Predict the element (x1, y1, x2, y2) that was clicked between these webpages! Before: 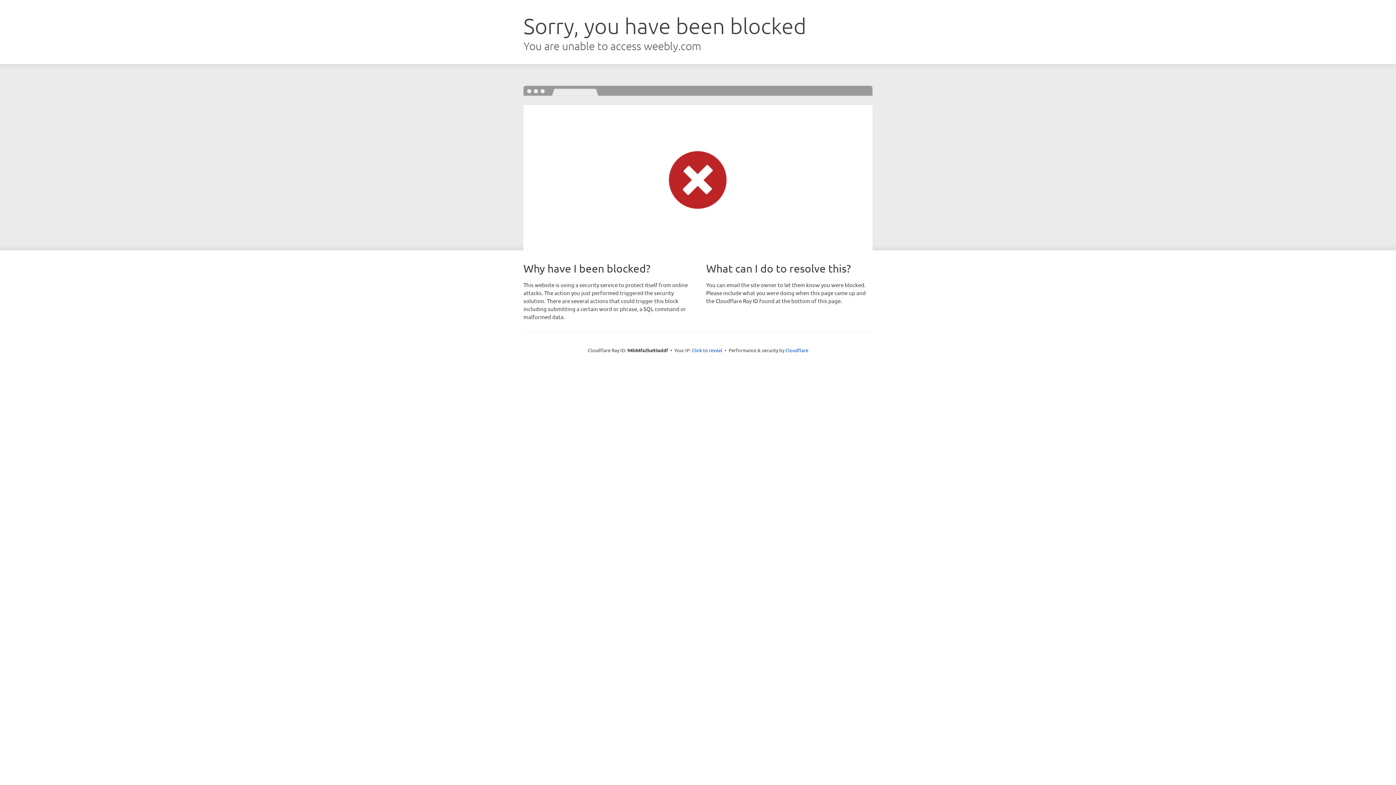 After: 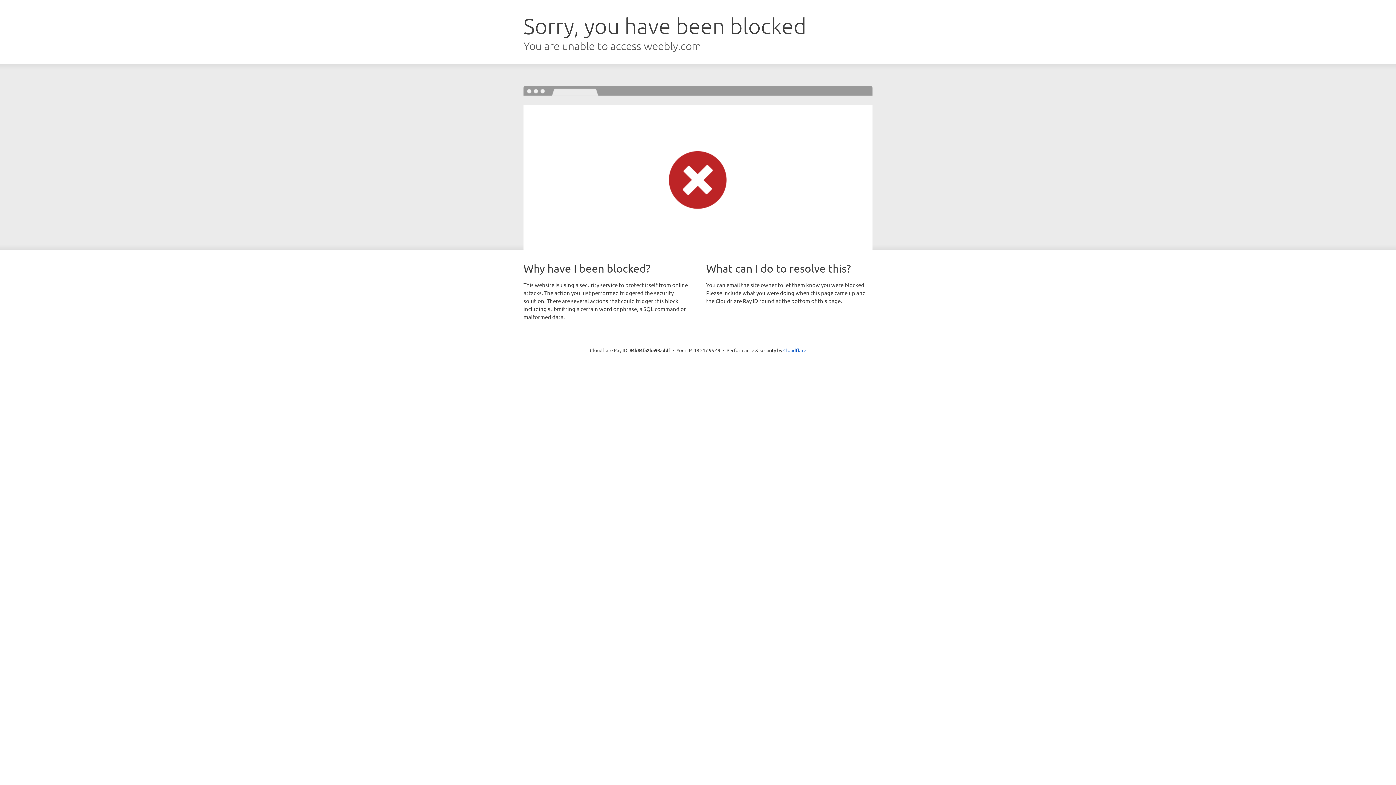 Action: bbox: (692, 346, 722, 353) label: Click to reveal